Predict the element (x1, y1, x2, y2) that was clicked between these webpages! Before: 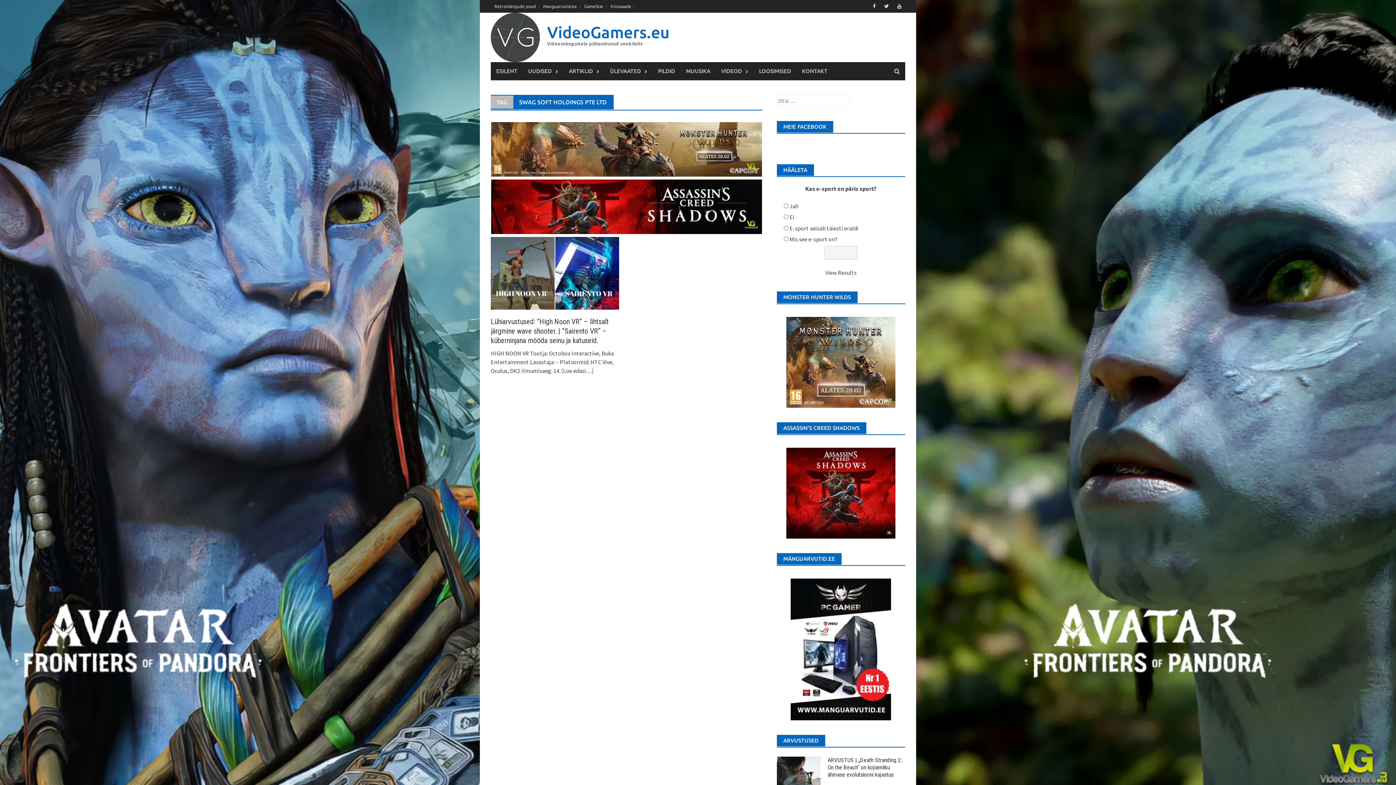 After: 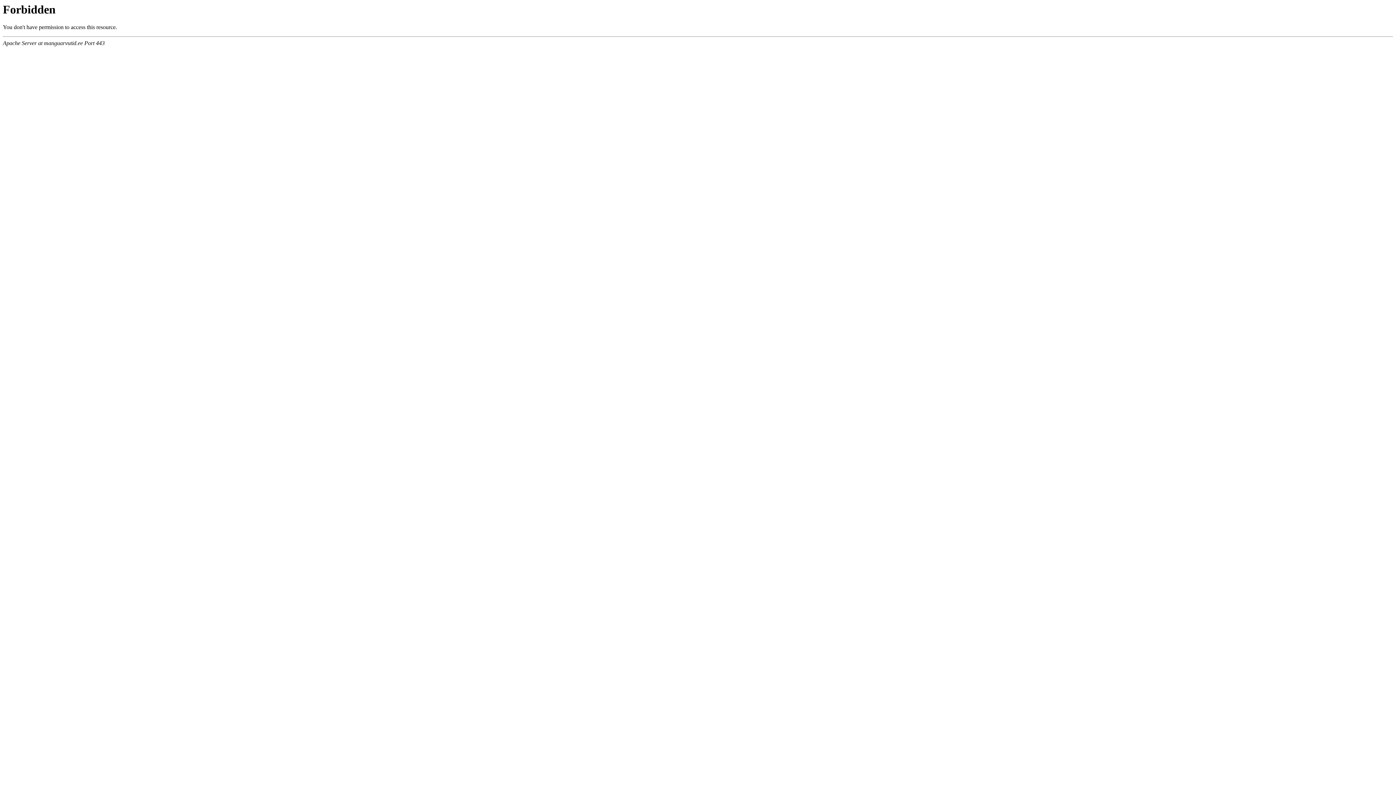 Action: bbox: (539, 0, 580, 12) label: Manguarvutid.ee